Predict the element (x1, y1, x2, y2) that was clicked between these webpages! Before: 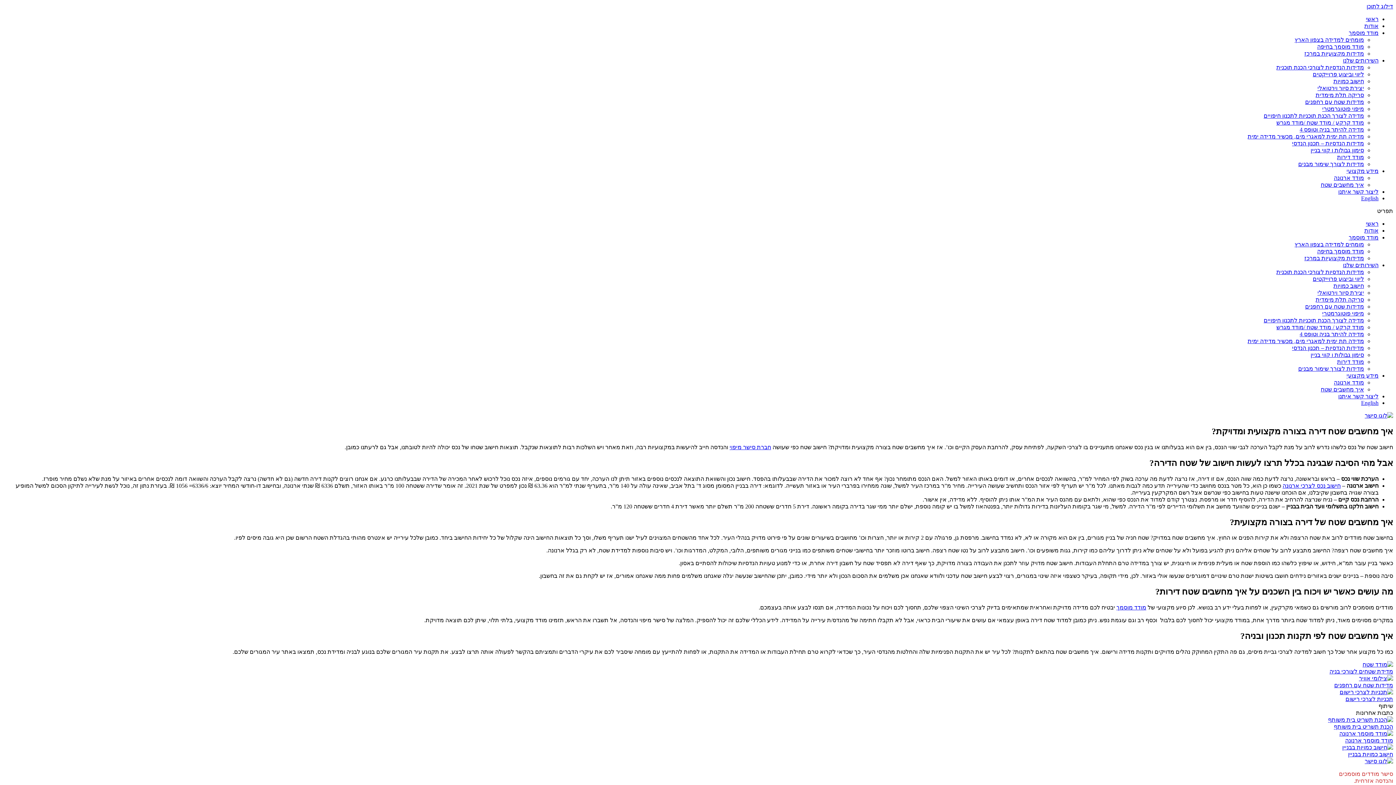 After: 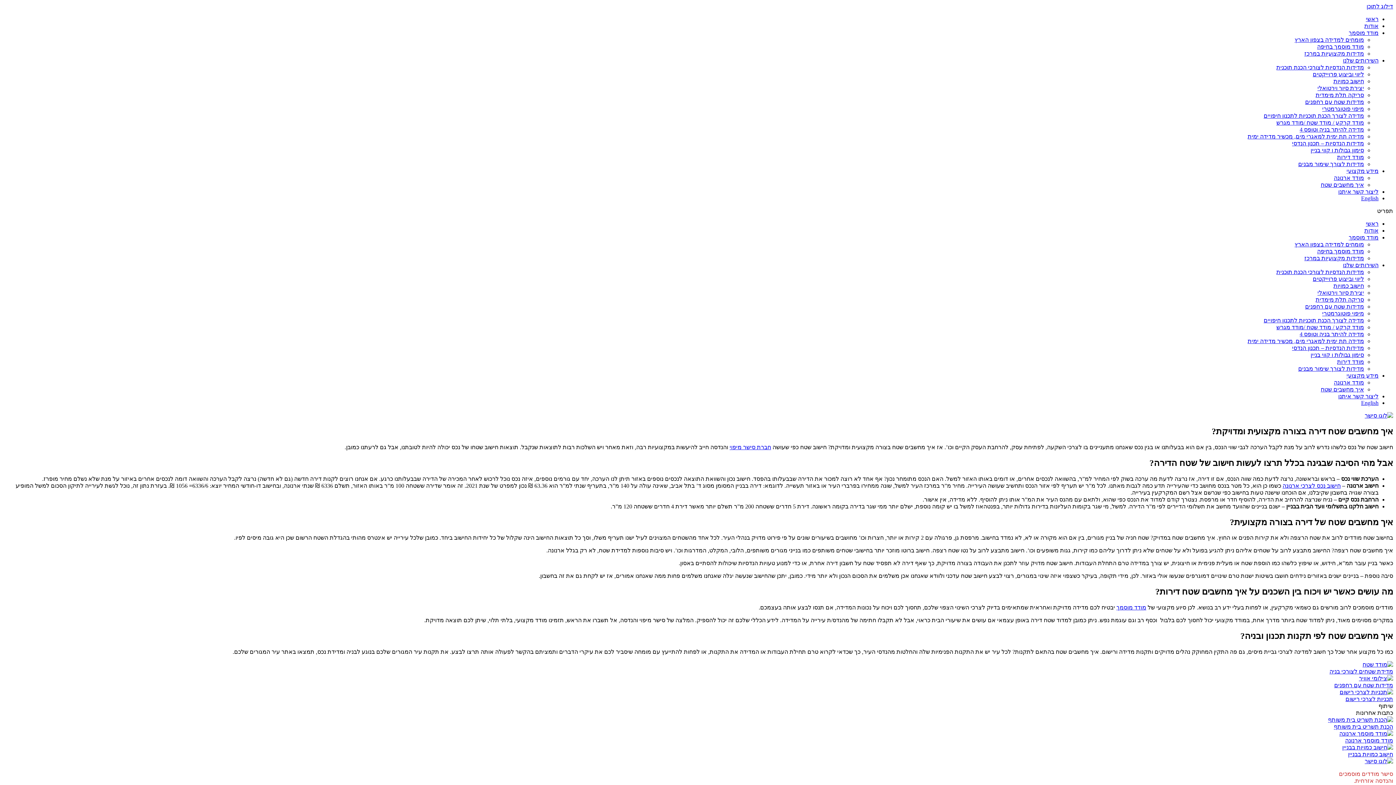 Action: bbox: (1116, 604, 1146, 611) label: מודד מוסמך